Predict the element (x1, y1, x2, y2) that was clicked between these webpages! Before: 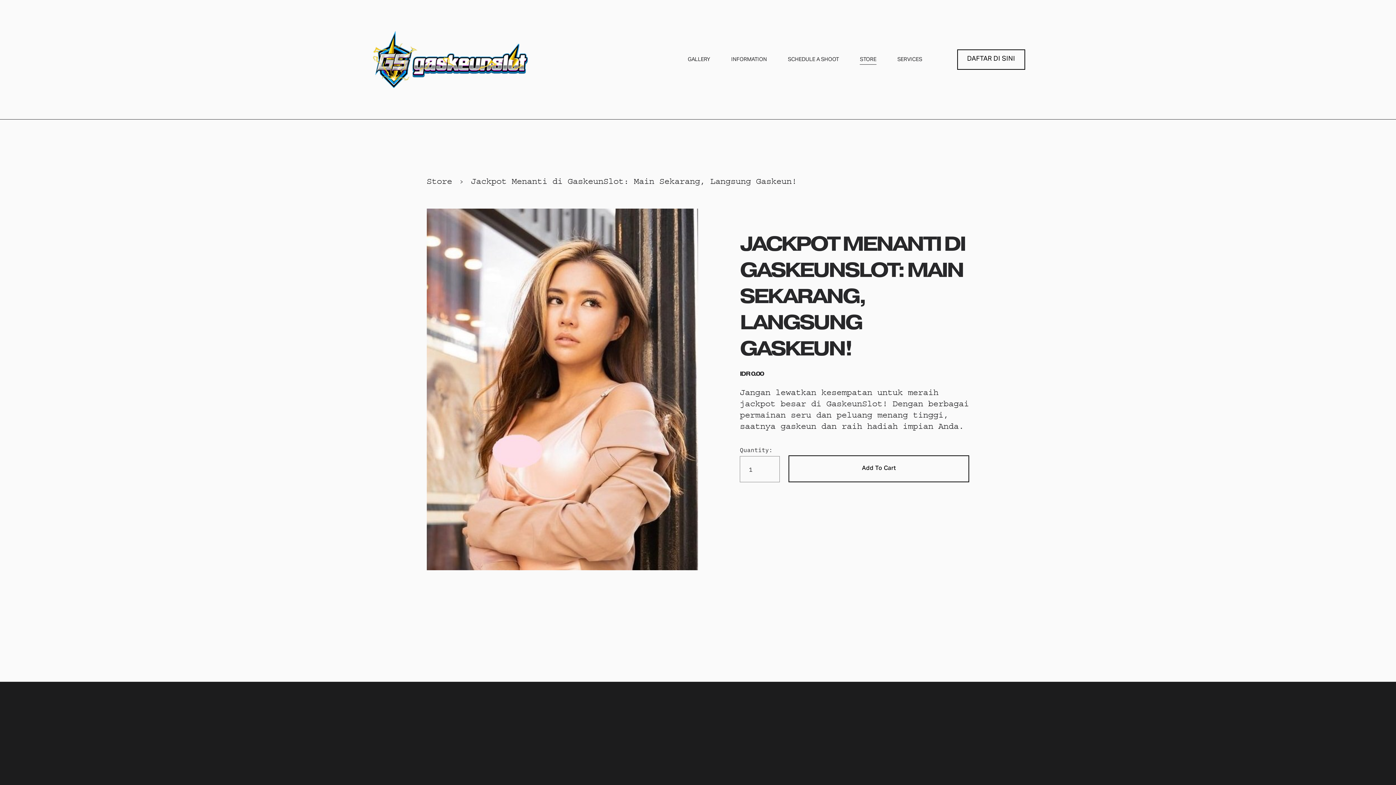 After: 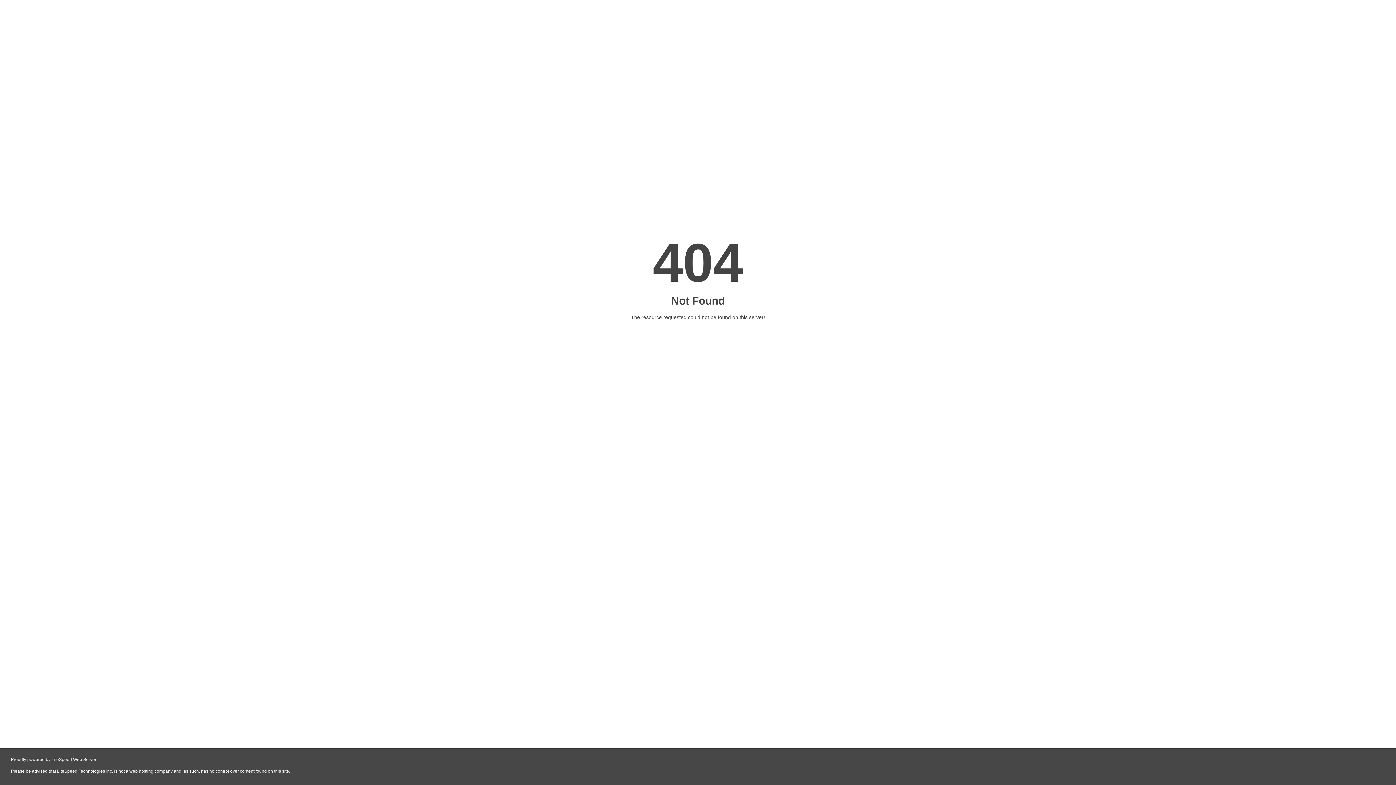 Action: label: SCHEDULE A SHOOT bbox: (788, 54, 839, 64)